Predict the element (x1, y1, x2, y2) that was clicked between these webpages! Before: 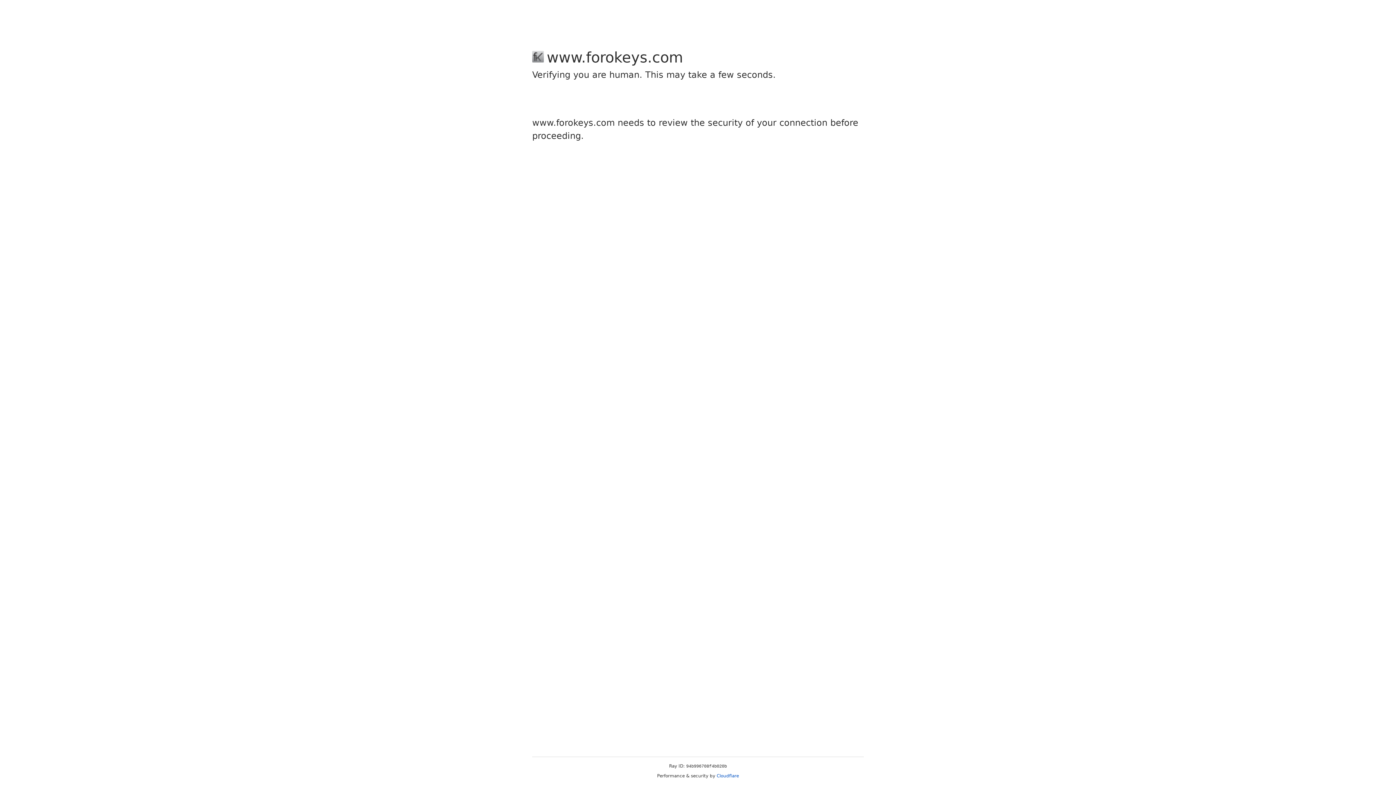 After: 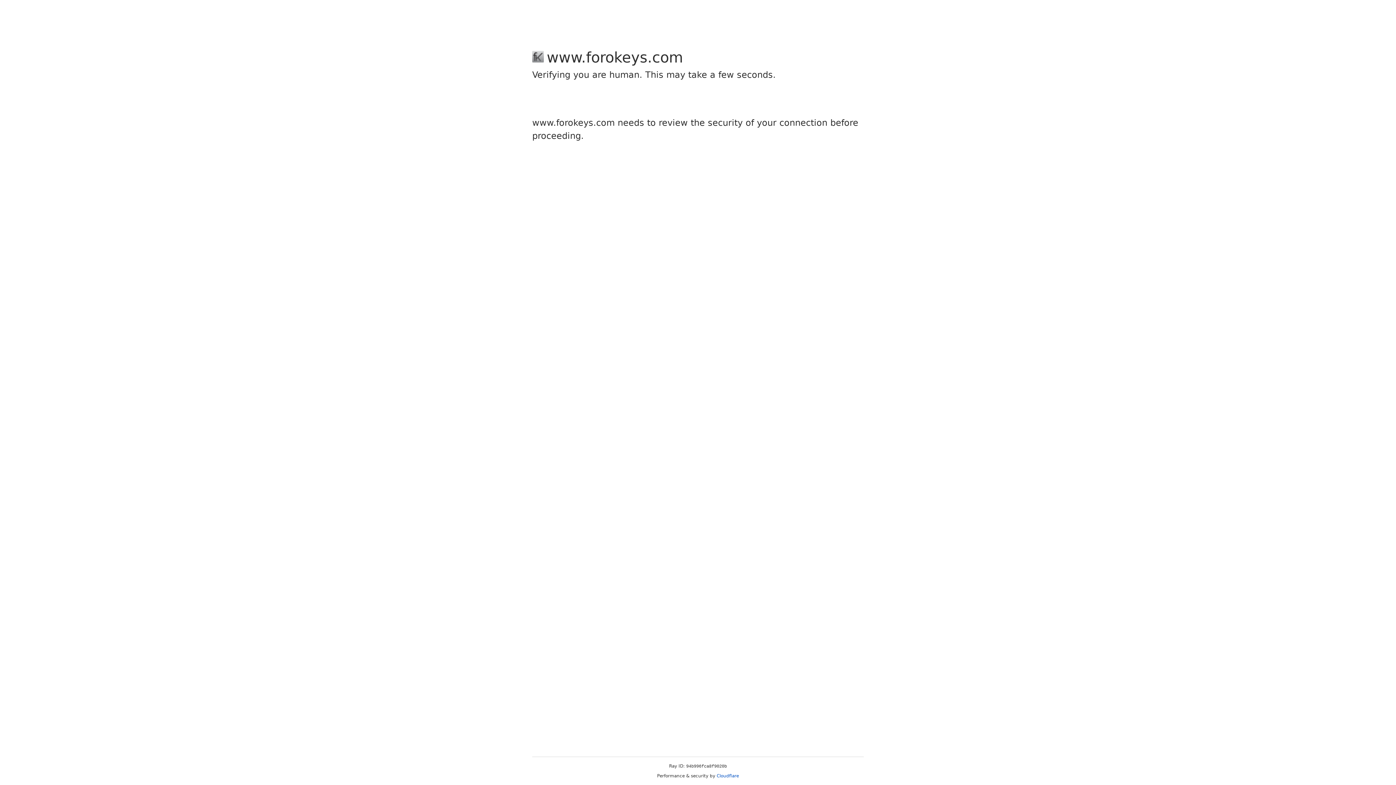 Action: label: Cloudflare bbox: (716, 773, 739, 778)